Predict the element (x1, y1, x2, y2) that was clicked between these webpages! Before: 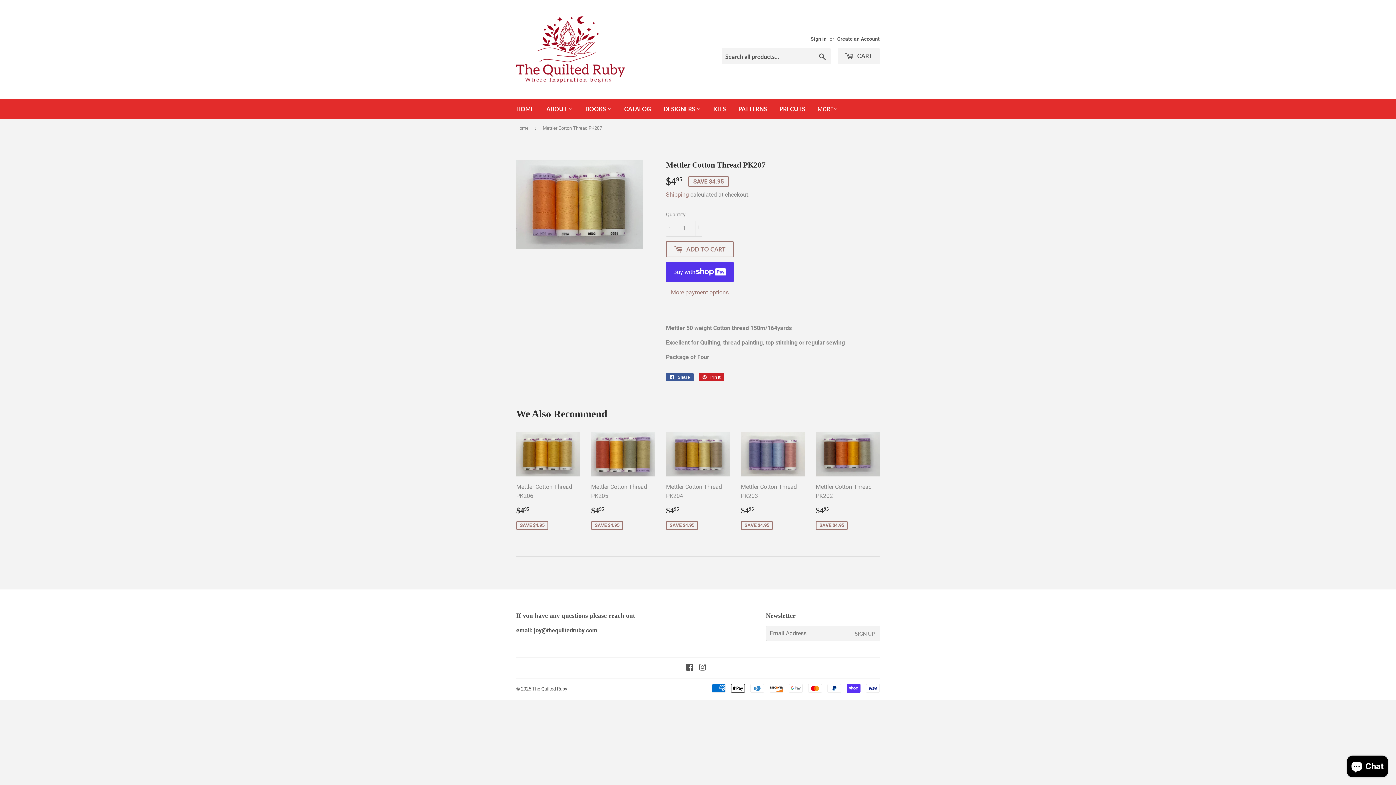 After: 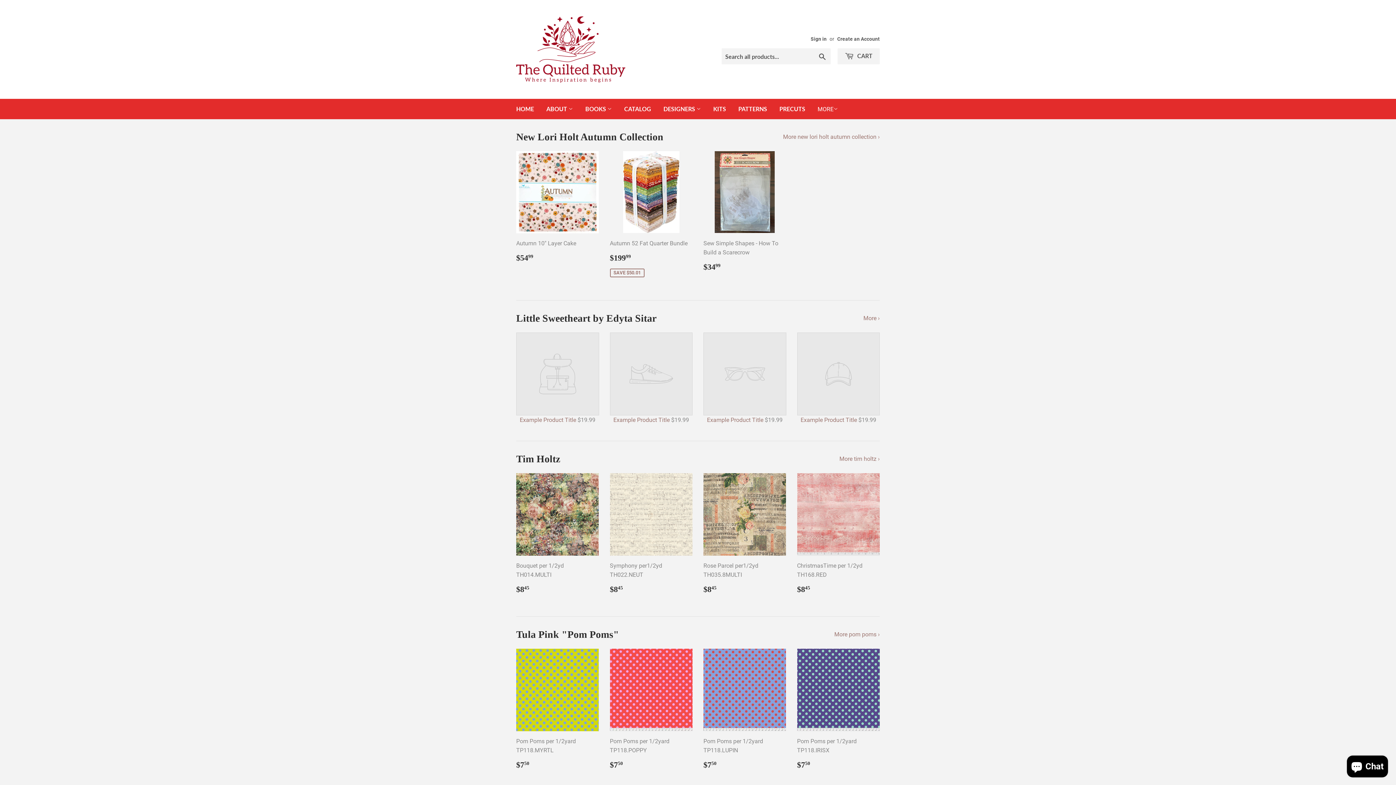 Action: bbox: (516, 16, 698, 82)